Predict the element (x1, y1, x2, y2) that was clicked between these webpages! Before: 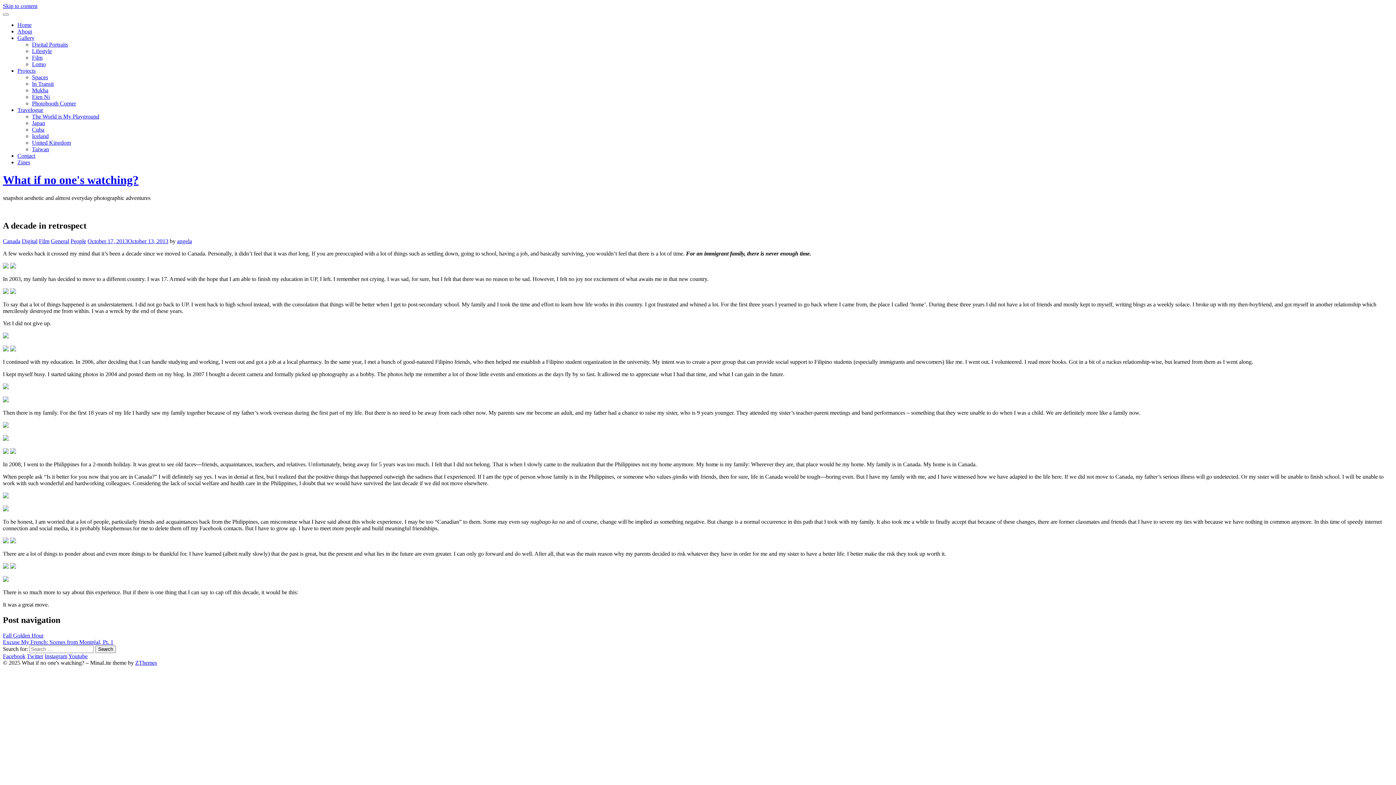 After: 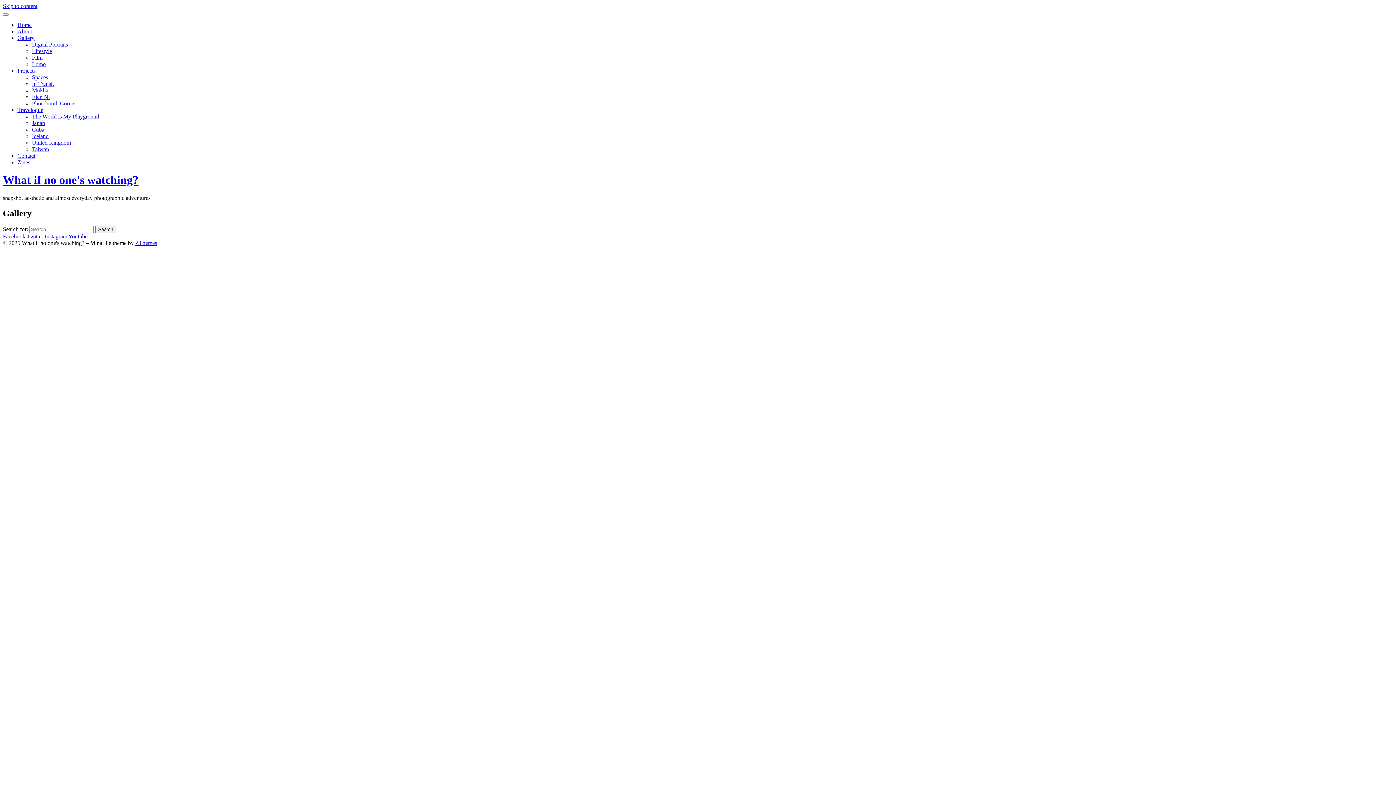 Action: label: Gallery bbox: (17, 34, 34, 41)